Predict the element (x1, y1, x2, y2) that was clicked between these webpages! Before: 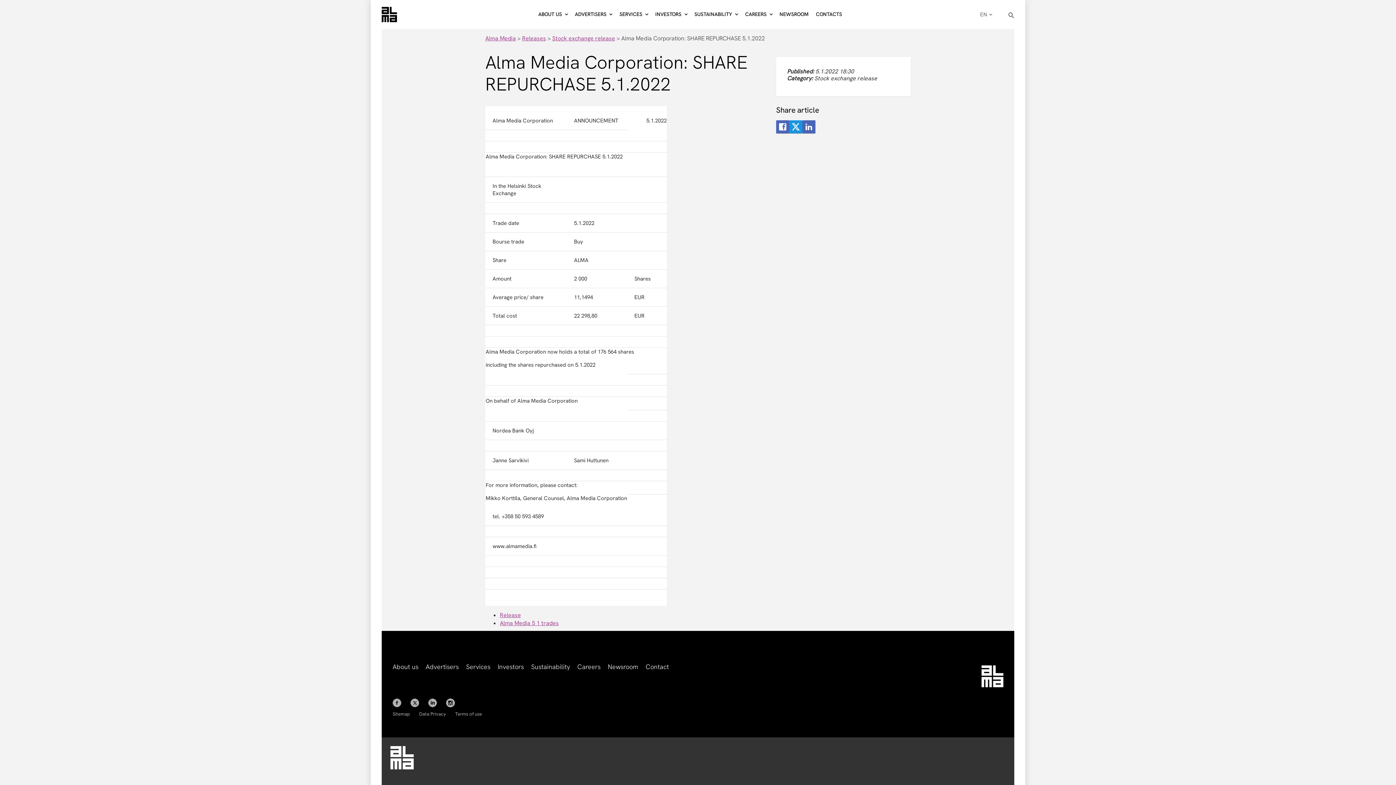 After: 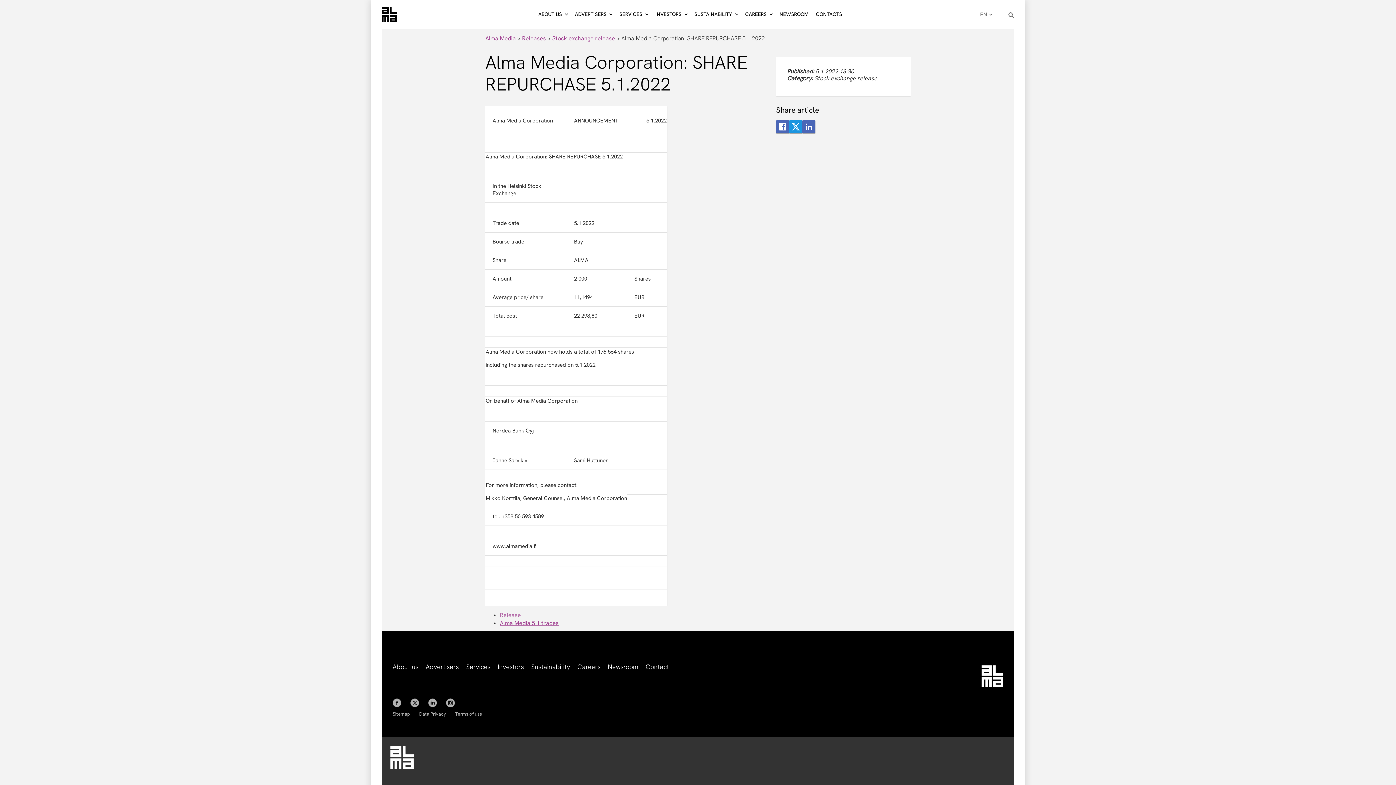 Action: bbox: (500, 611, 521, 619) label: Release